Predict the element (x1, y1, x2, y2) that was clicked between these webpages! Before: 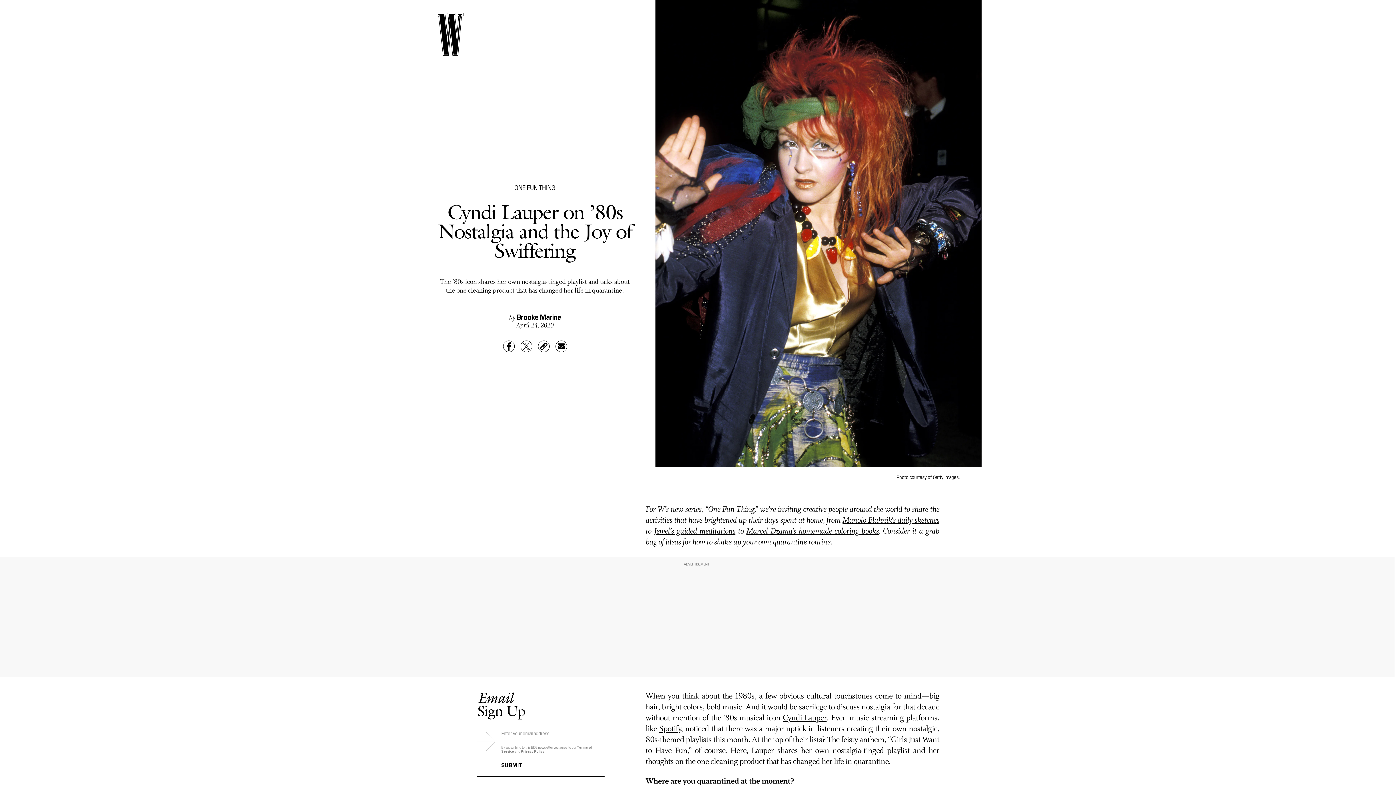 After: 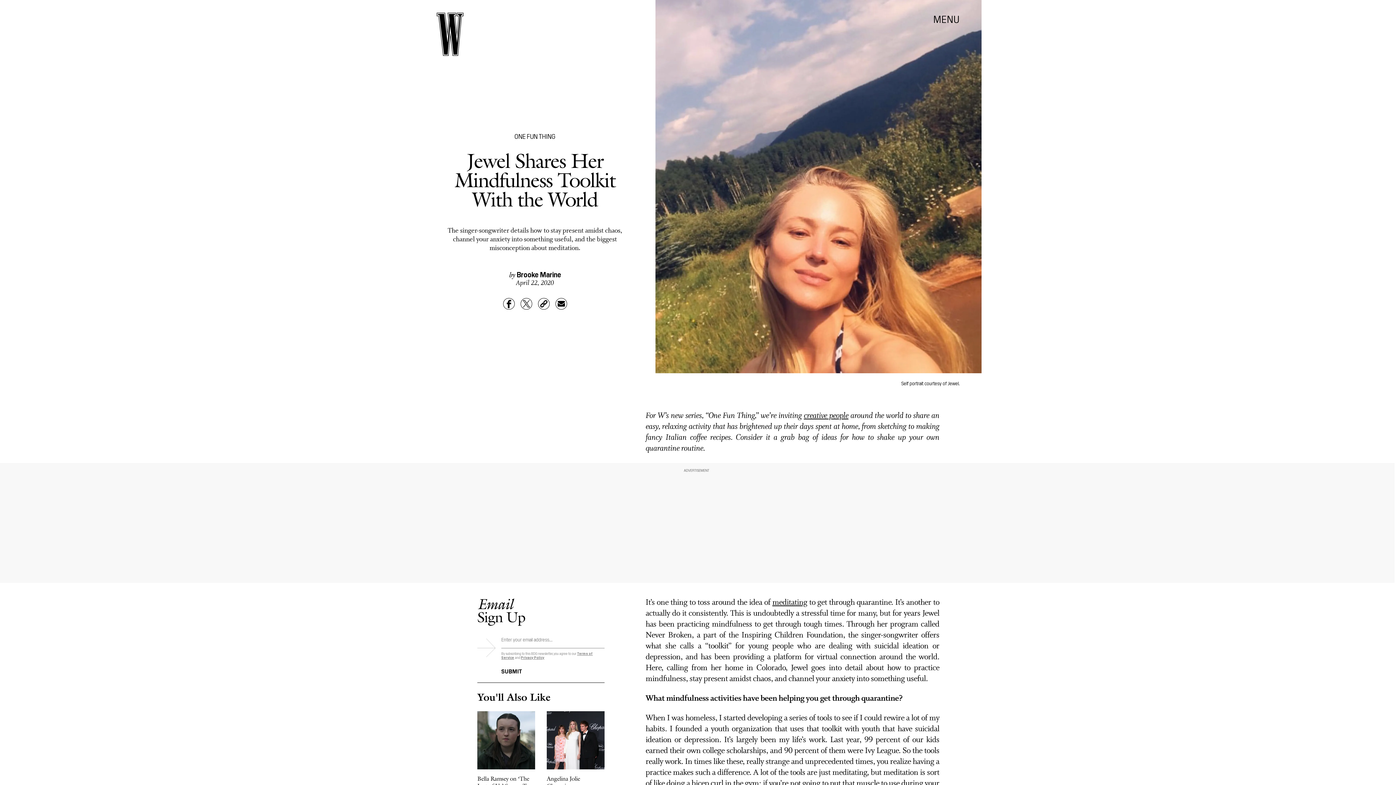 Action: label: Jewel’s guided meditations bbox: (654, 526, 735, 536)